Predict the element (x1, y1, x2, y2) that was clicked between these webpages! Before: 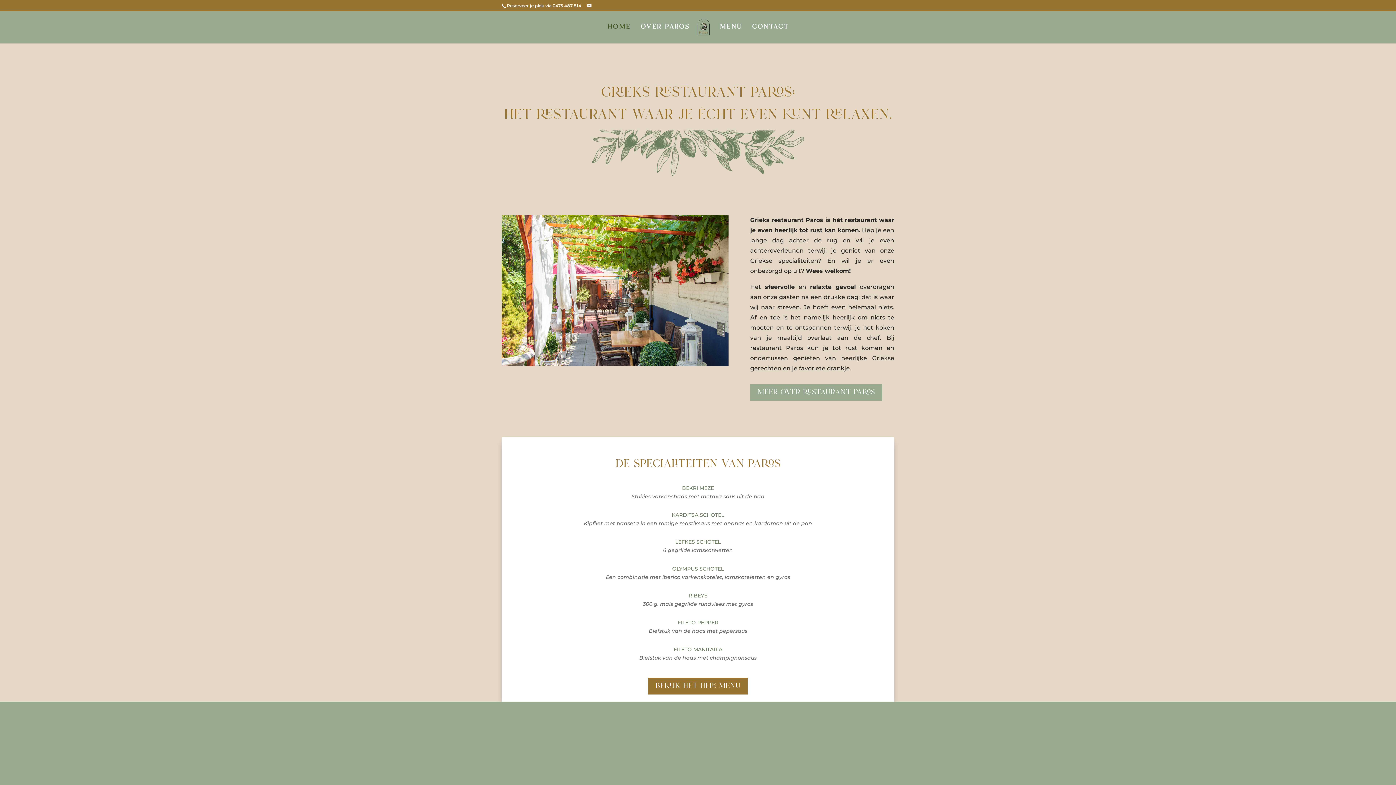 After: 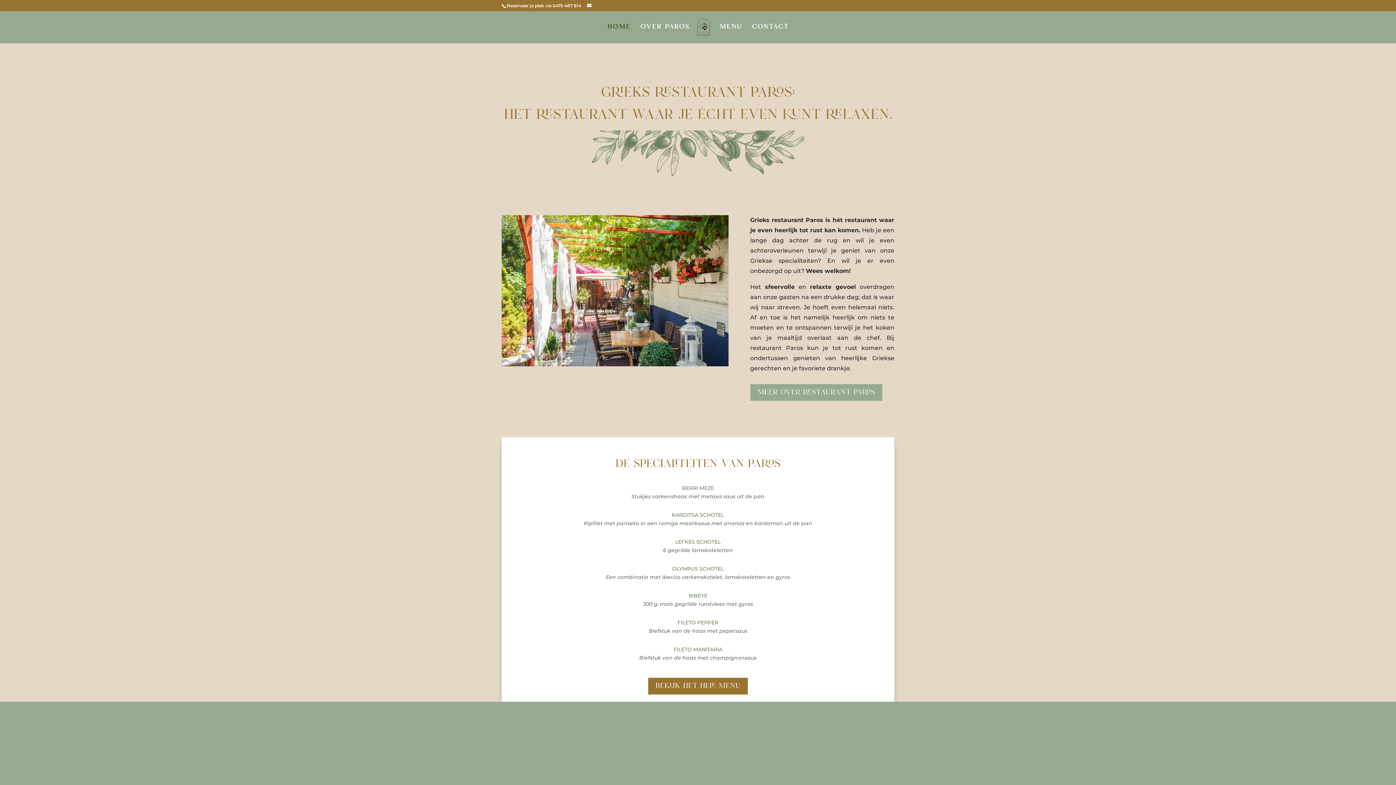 Action: bbox: (697, 18, 709, 42)